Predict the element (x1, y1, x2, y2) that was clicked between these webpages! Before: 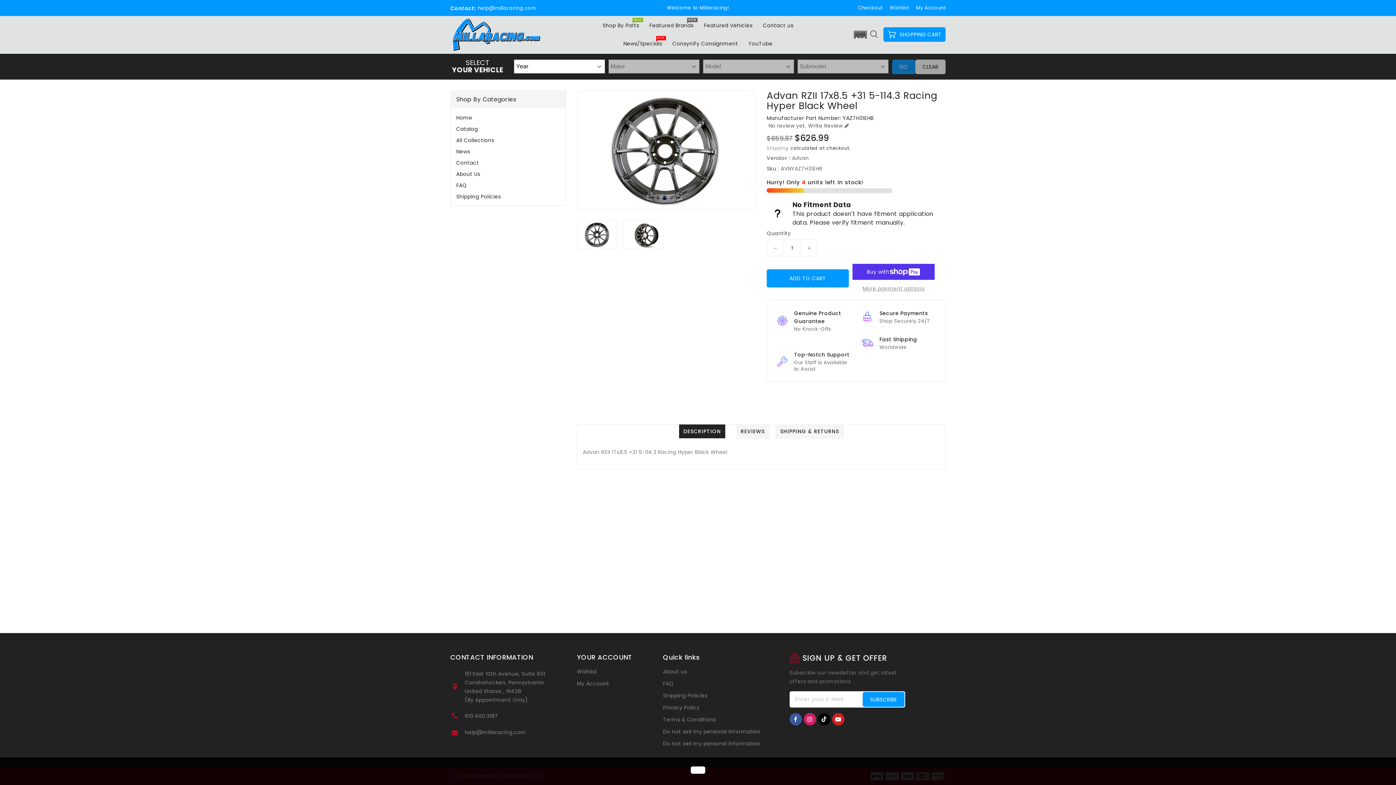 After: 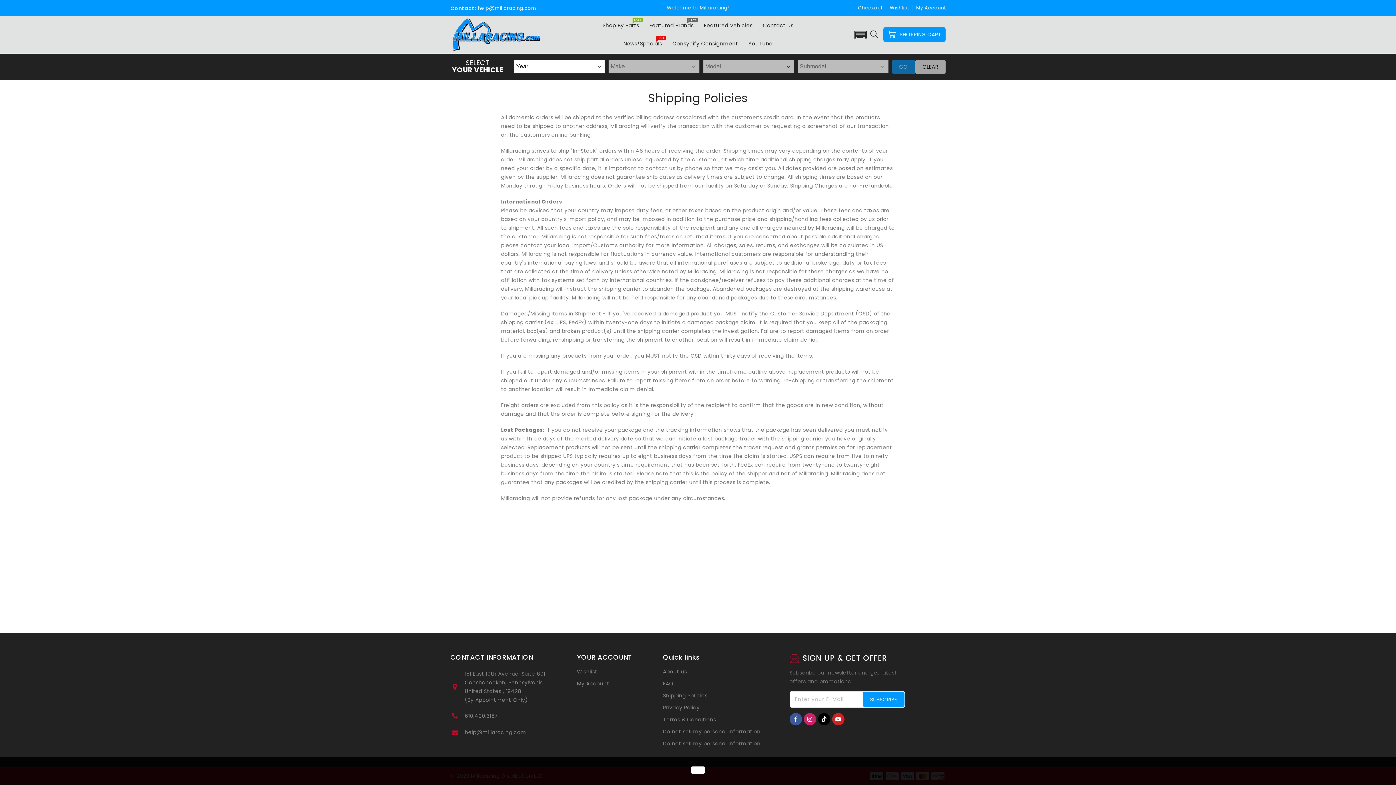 Action: label: Shipping Policies bbox: (456, 193, 500, 200)